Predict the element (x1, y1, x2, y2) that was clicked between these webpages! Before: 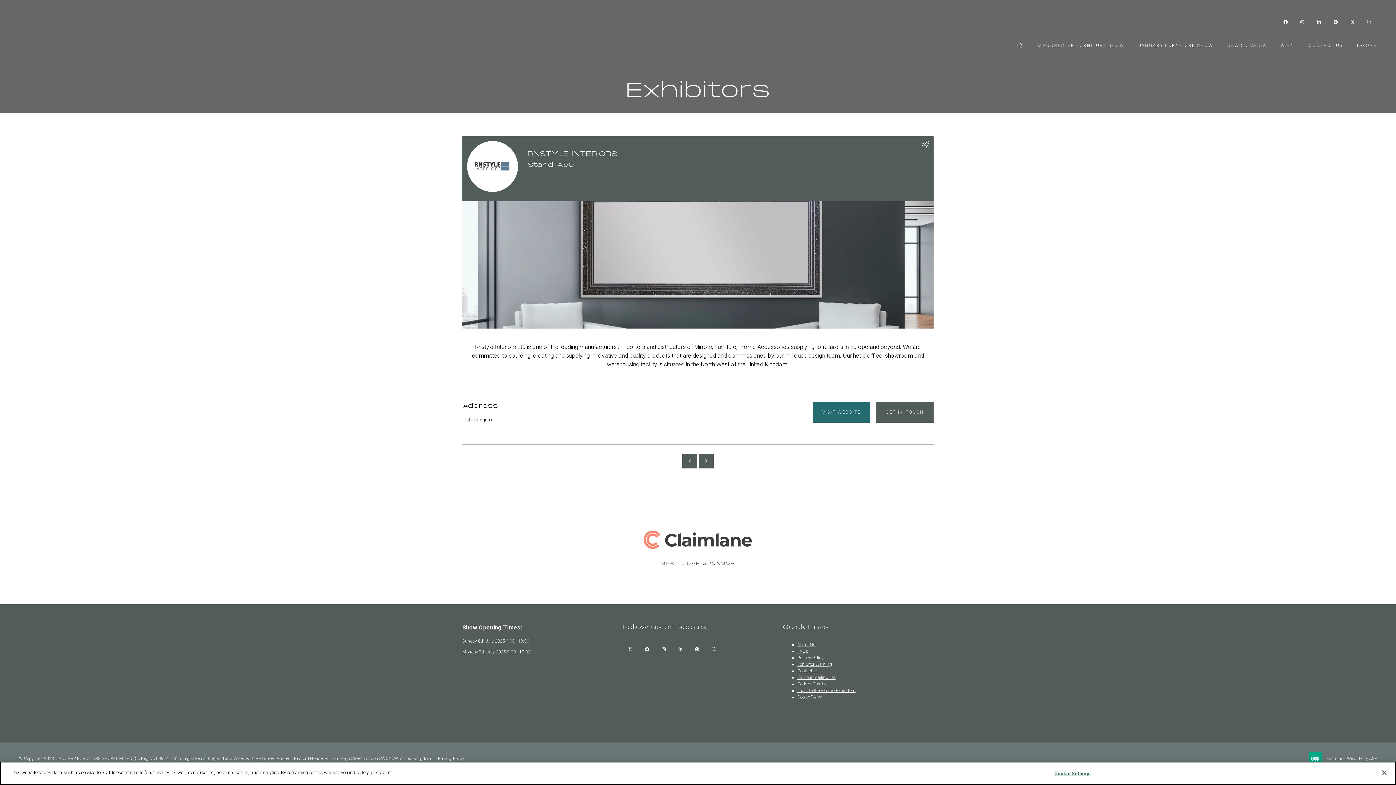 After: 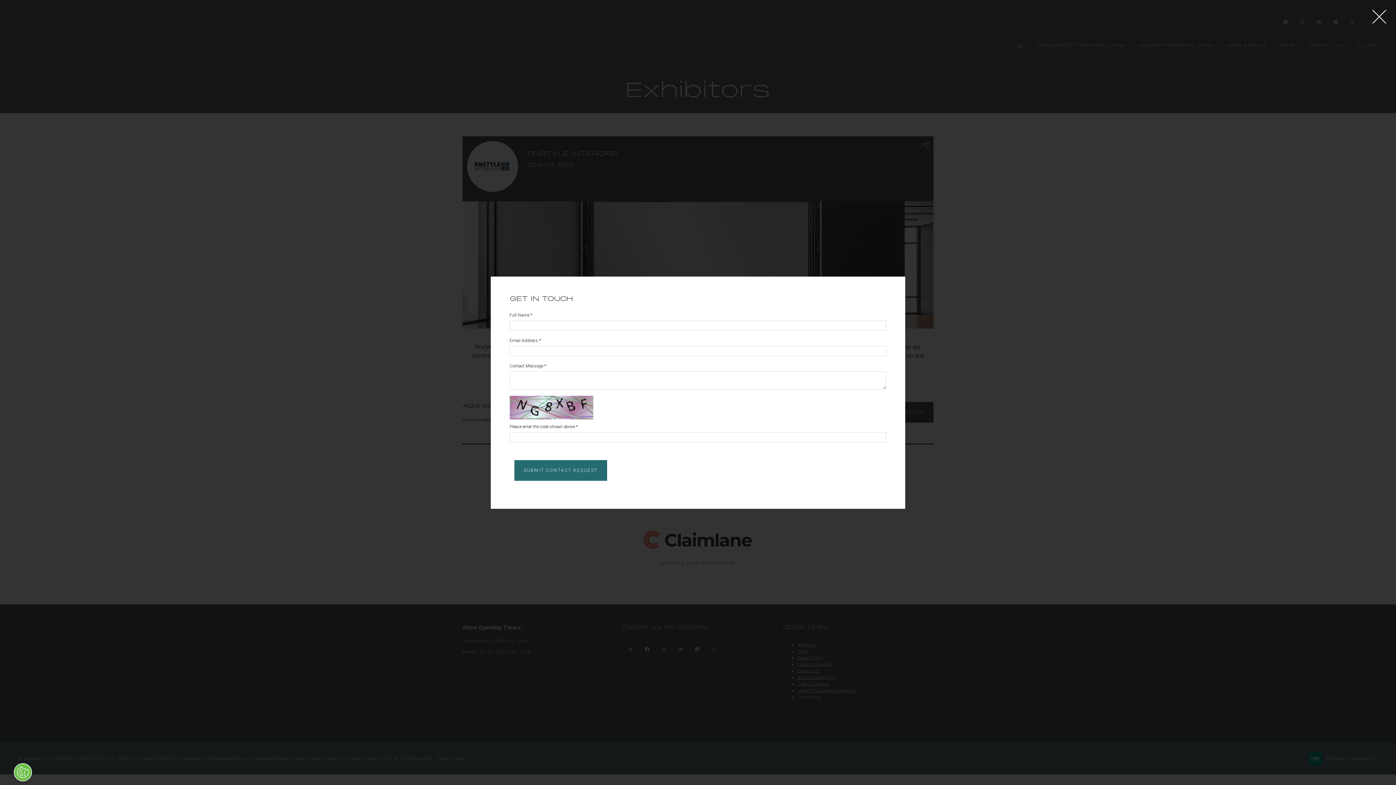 Action: label: GET IN TOUCH bbox: (876, 402, 933, 422)